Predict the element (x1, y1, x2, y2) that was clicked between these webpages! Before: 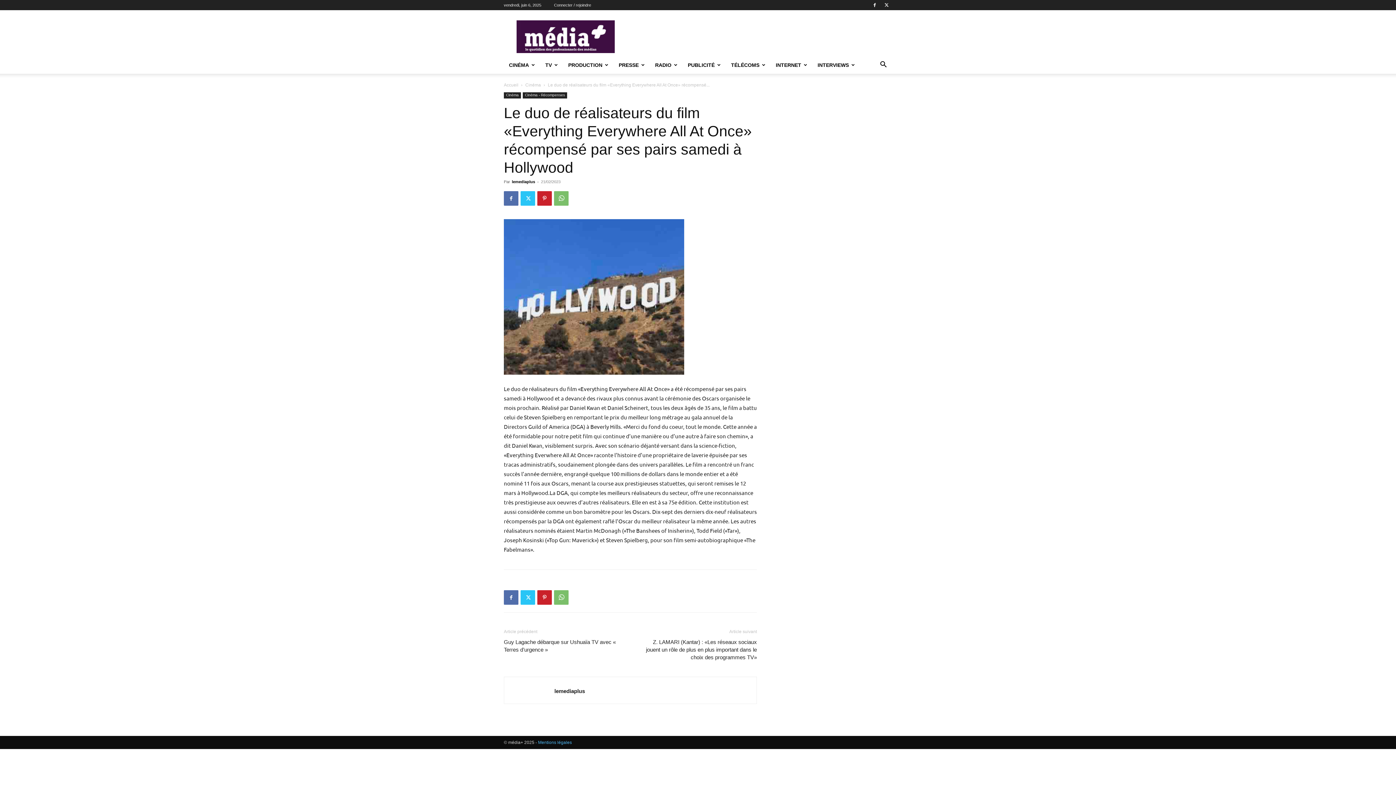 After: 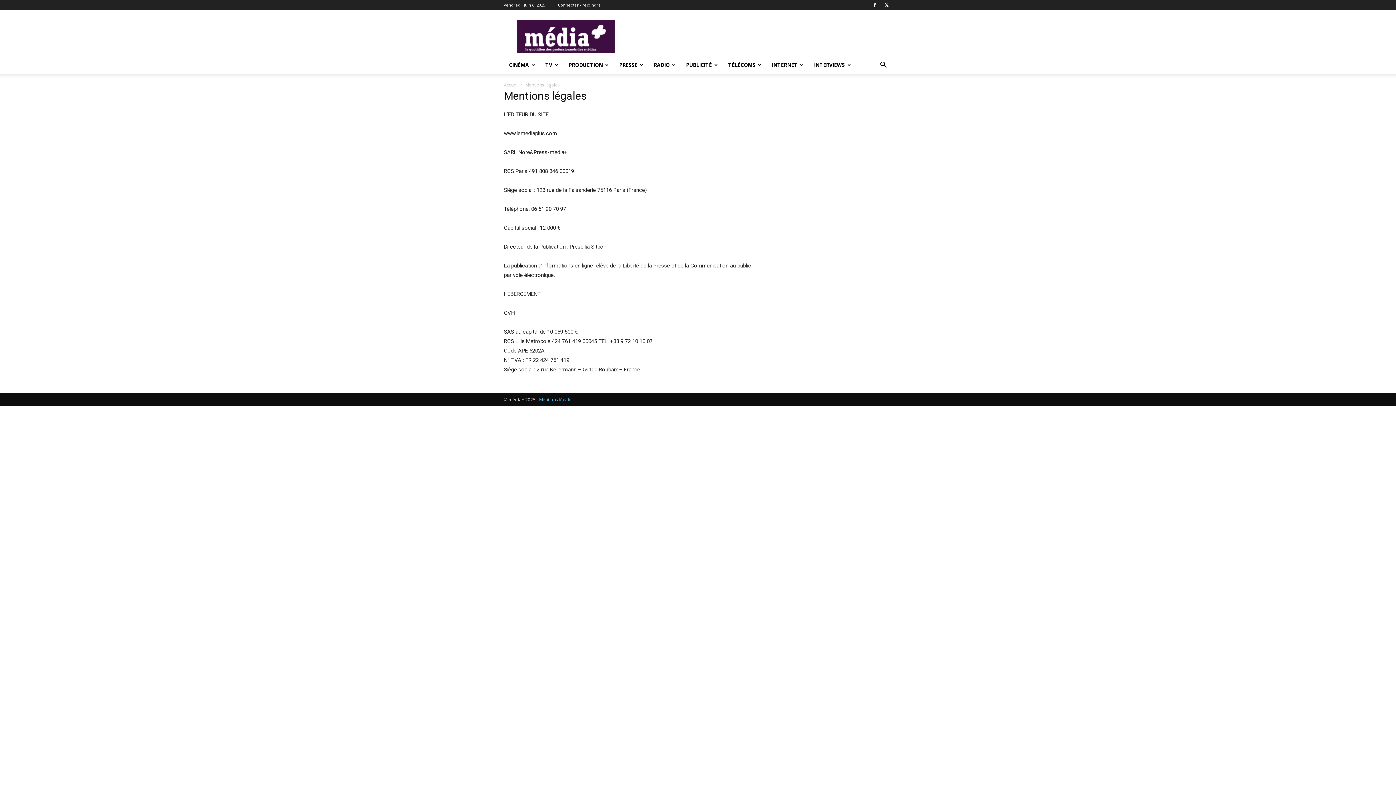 Action: label: Mentions légales bbox: (538, 740, 572, 745)